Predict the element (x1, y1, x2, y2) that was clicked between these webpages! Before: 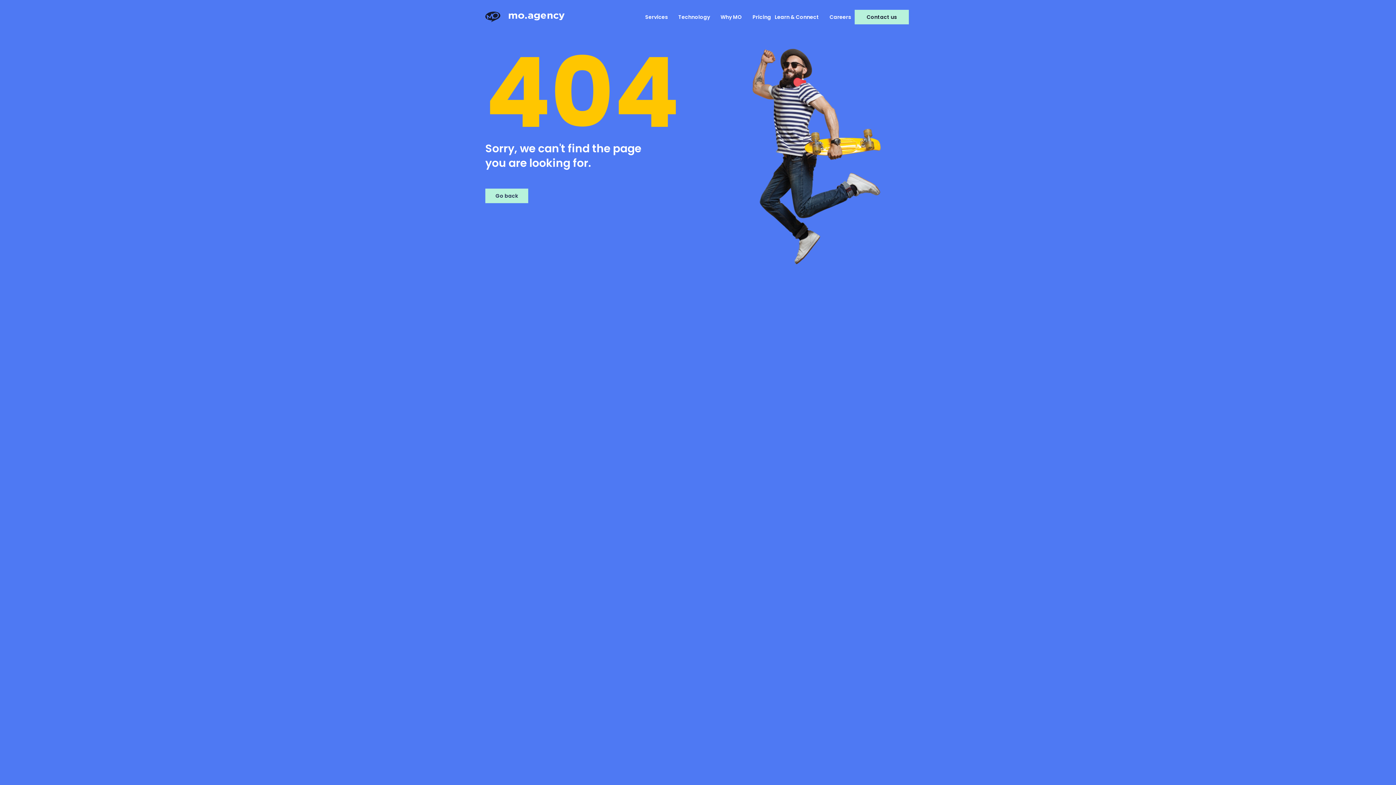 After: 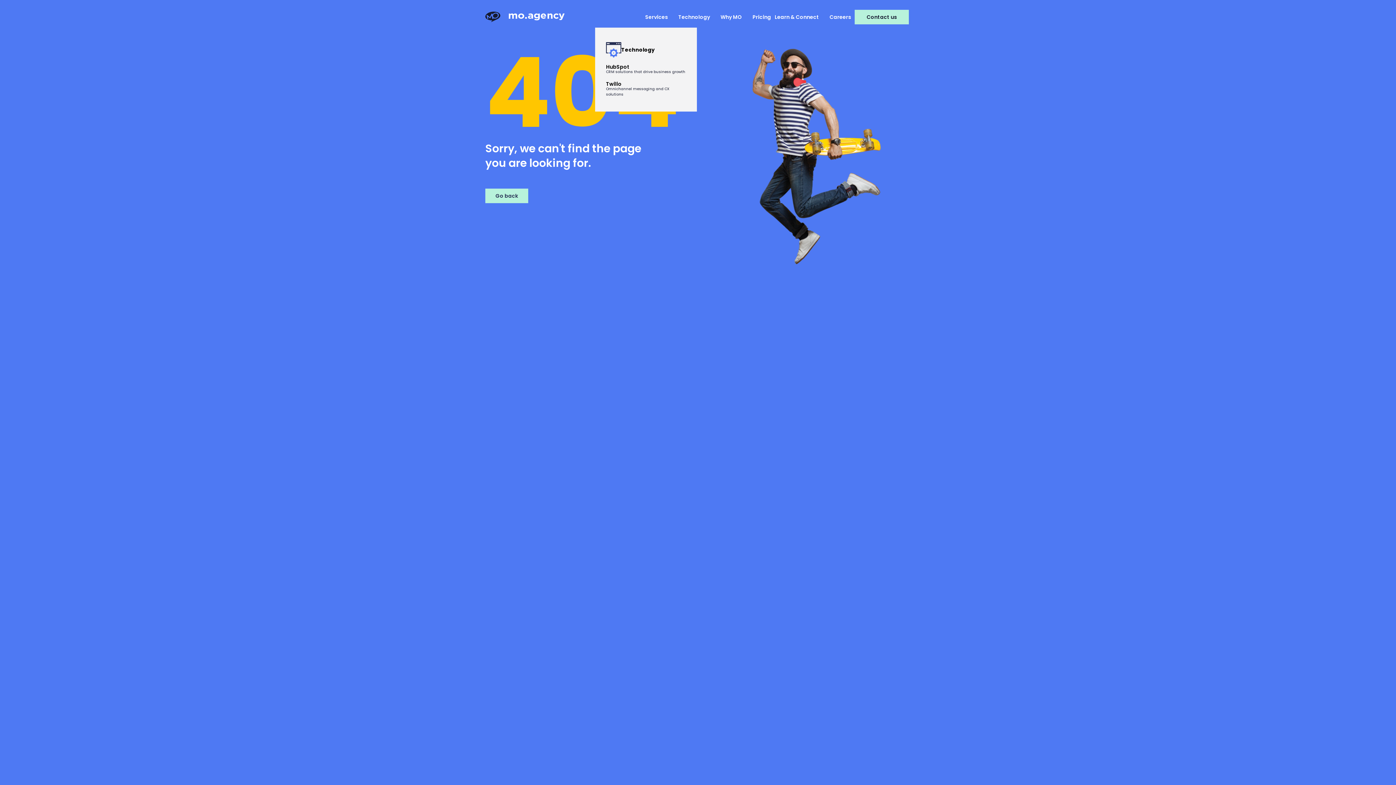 Action: bbox: (678, 13, 710, 20) label: Technology